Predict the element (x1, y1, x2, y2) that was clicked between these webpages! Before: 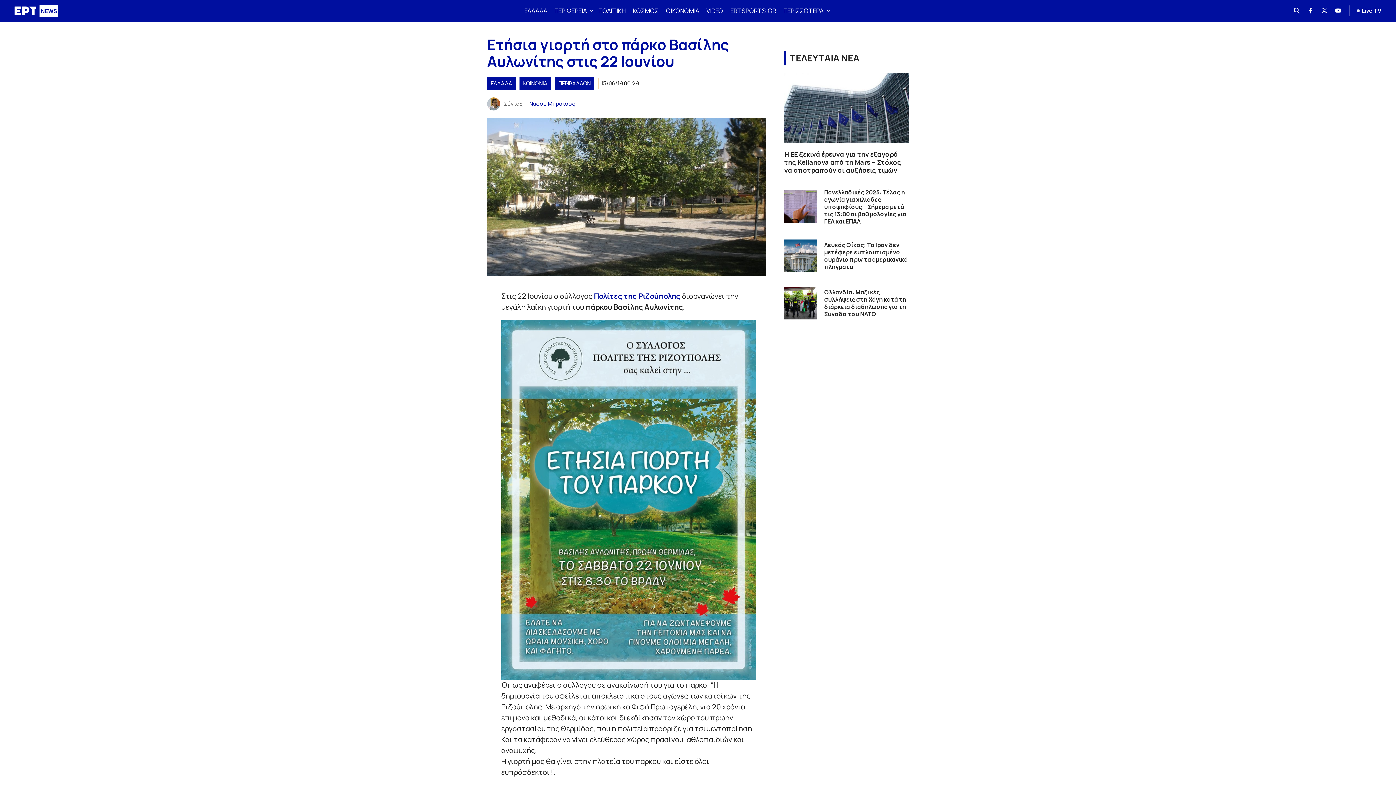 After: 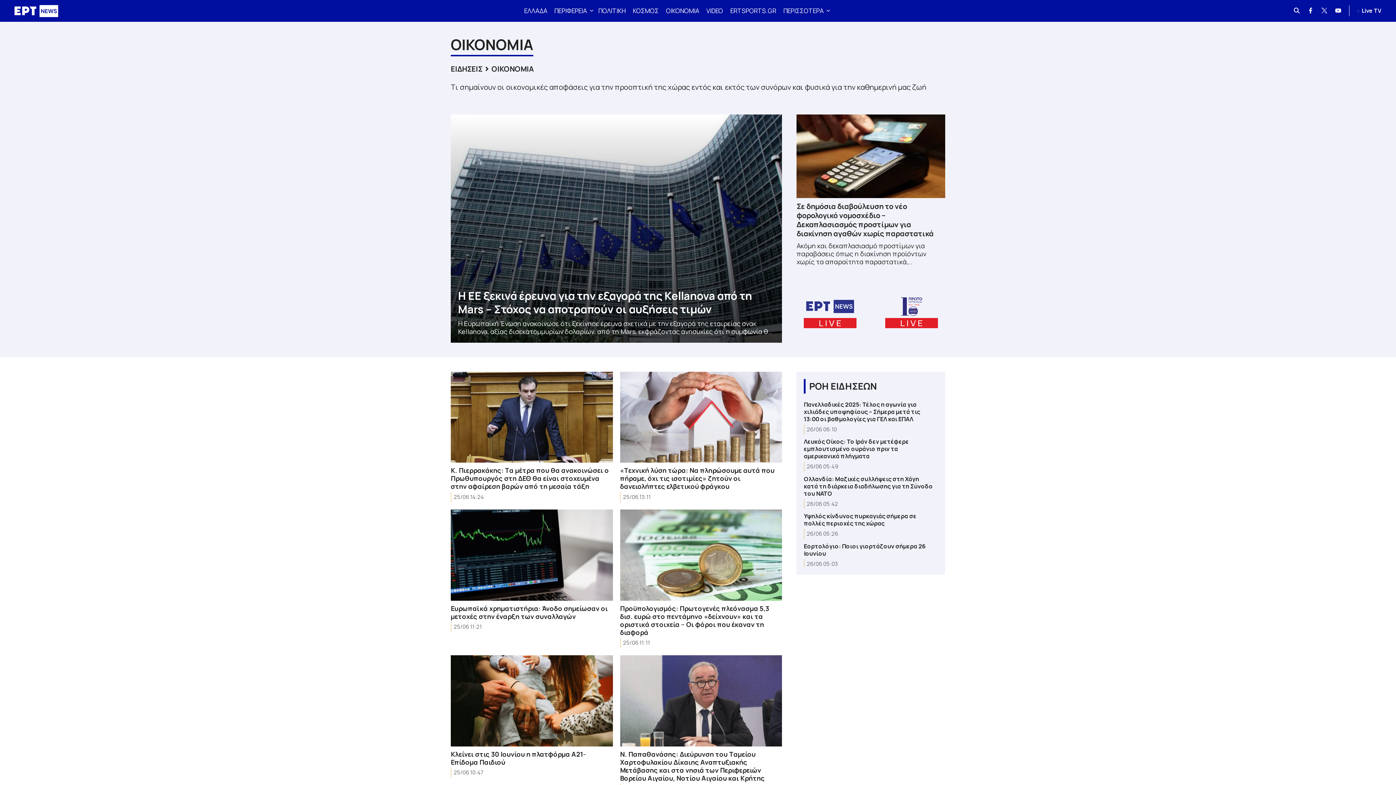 Action: label: ΟΙΚΟΝΟΜΙΑ bbox: (662, 0, 702, 21)